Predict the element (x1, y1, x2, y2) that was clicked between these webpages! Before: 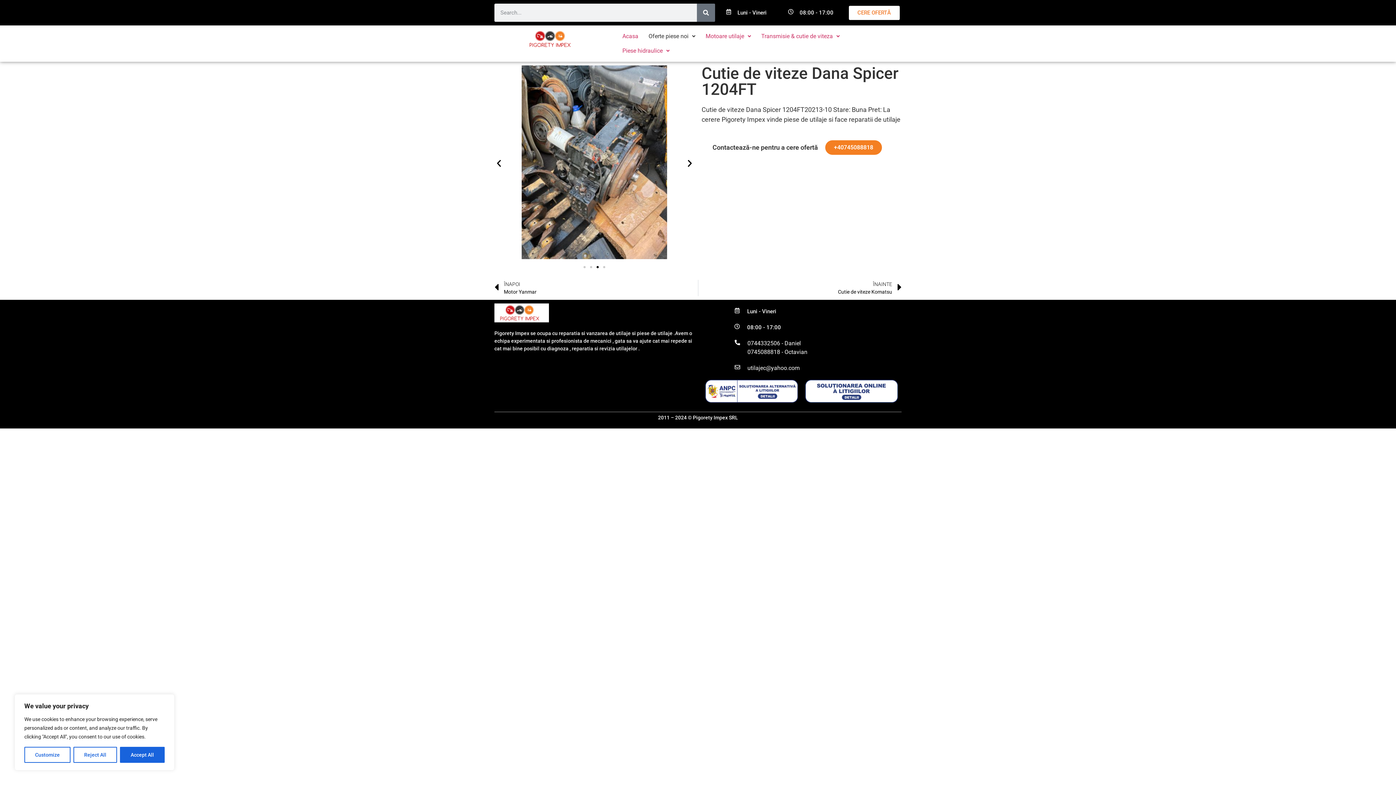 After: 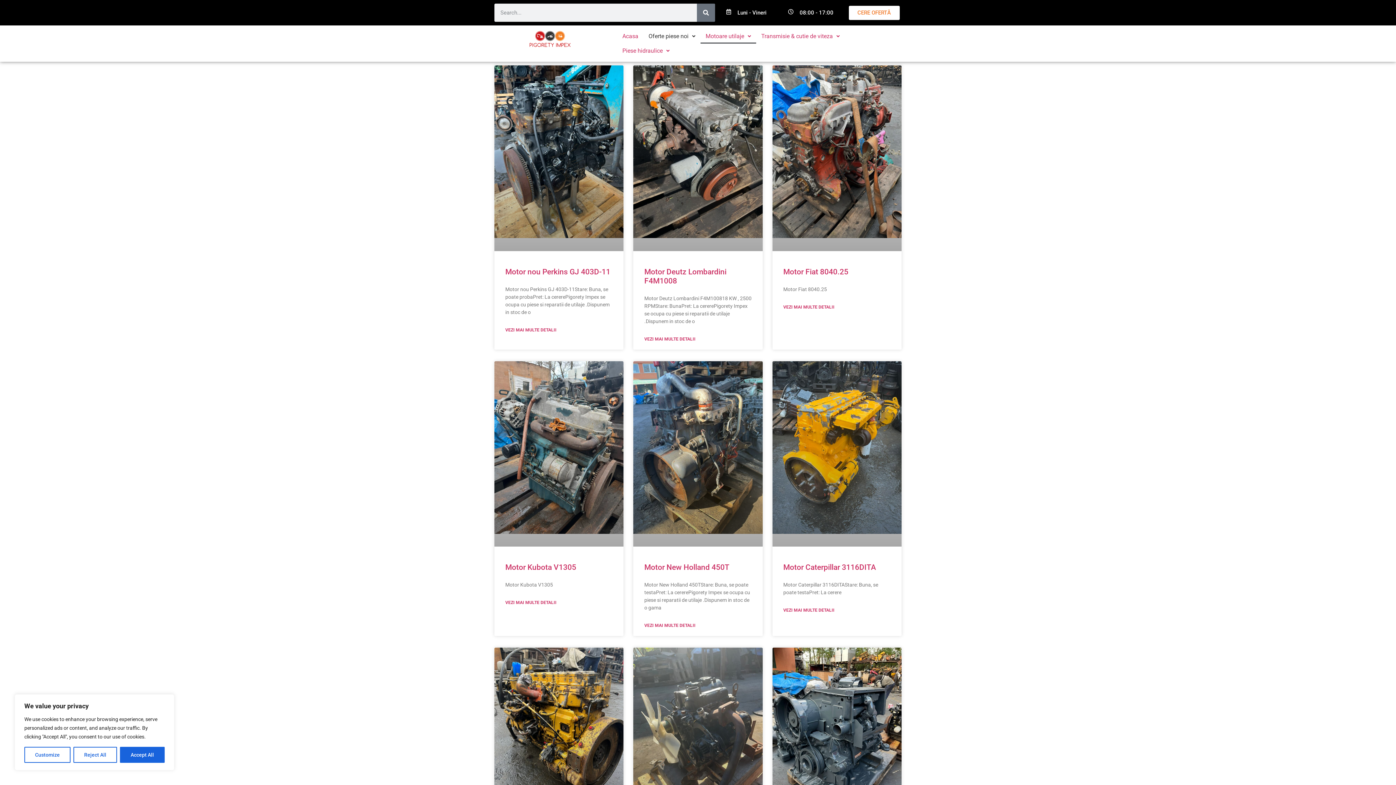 Action: bbox: (700, 29, 756, 43) label: Motoare utilaje